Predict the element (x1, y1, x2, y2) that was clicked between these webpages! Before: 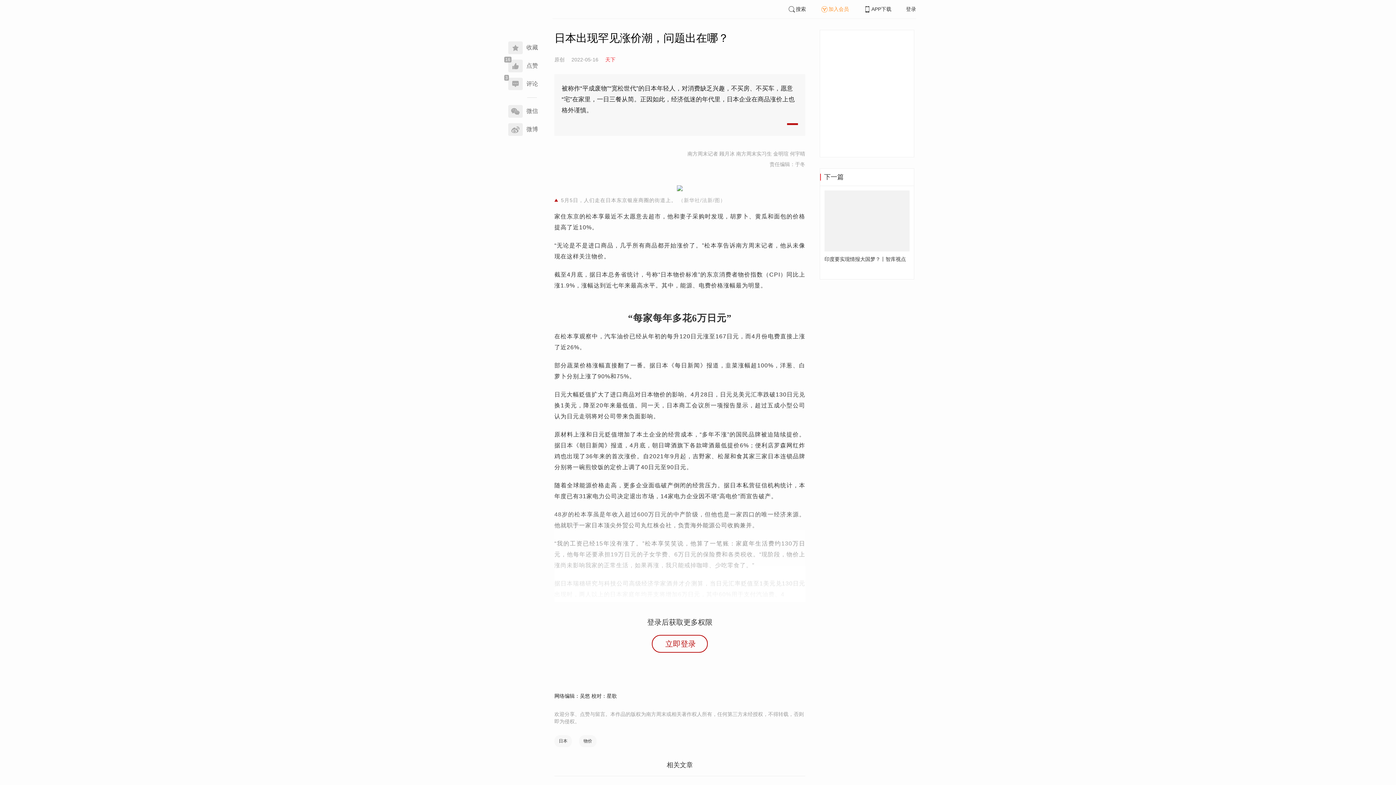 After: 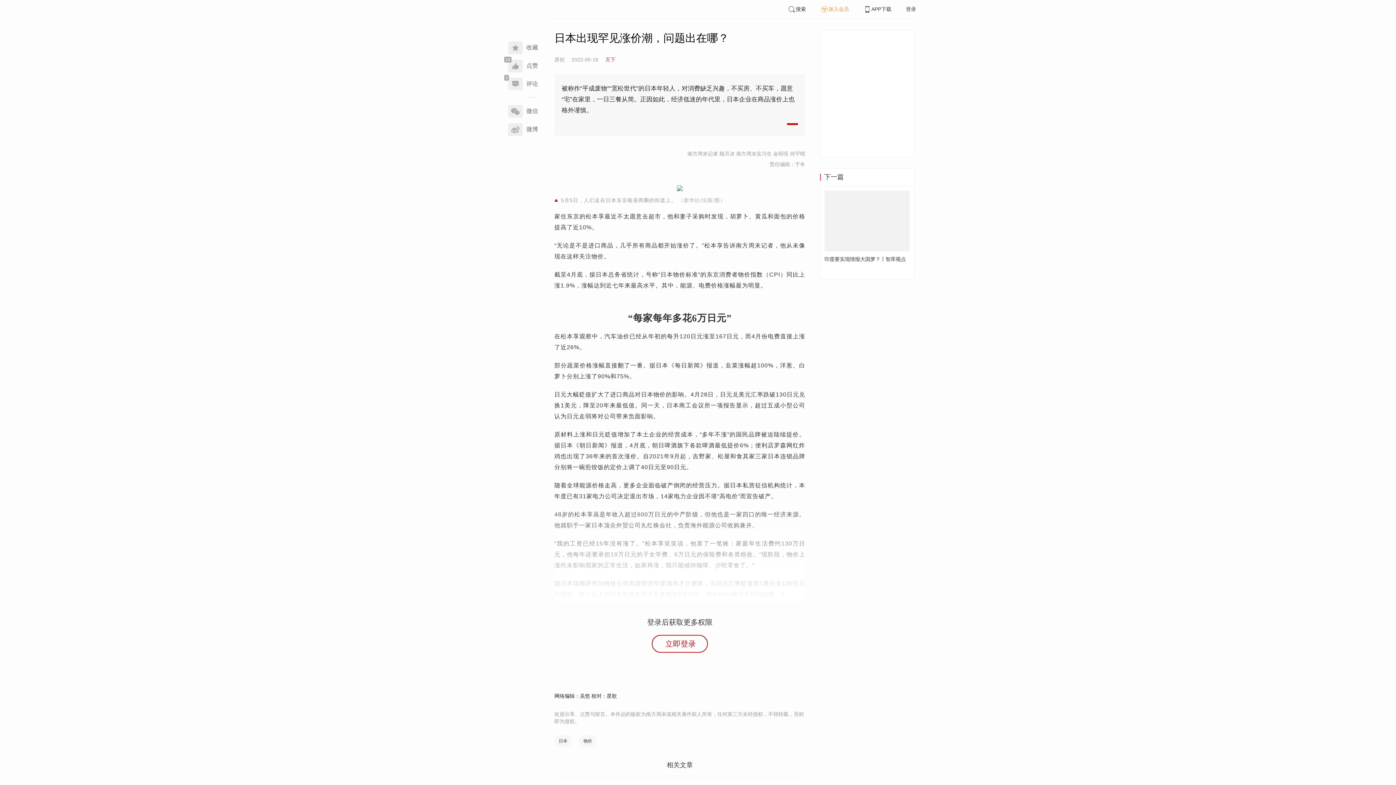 Action: bbox: (652, 635, 707, 653) label: 立即登录